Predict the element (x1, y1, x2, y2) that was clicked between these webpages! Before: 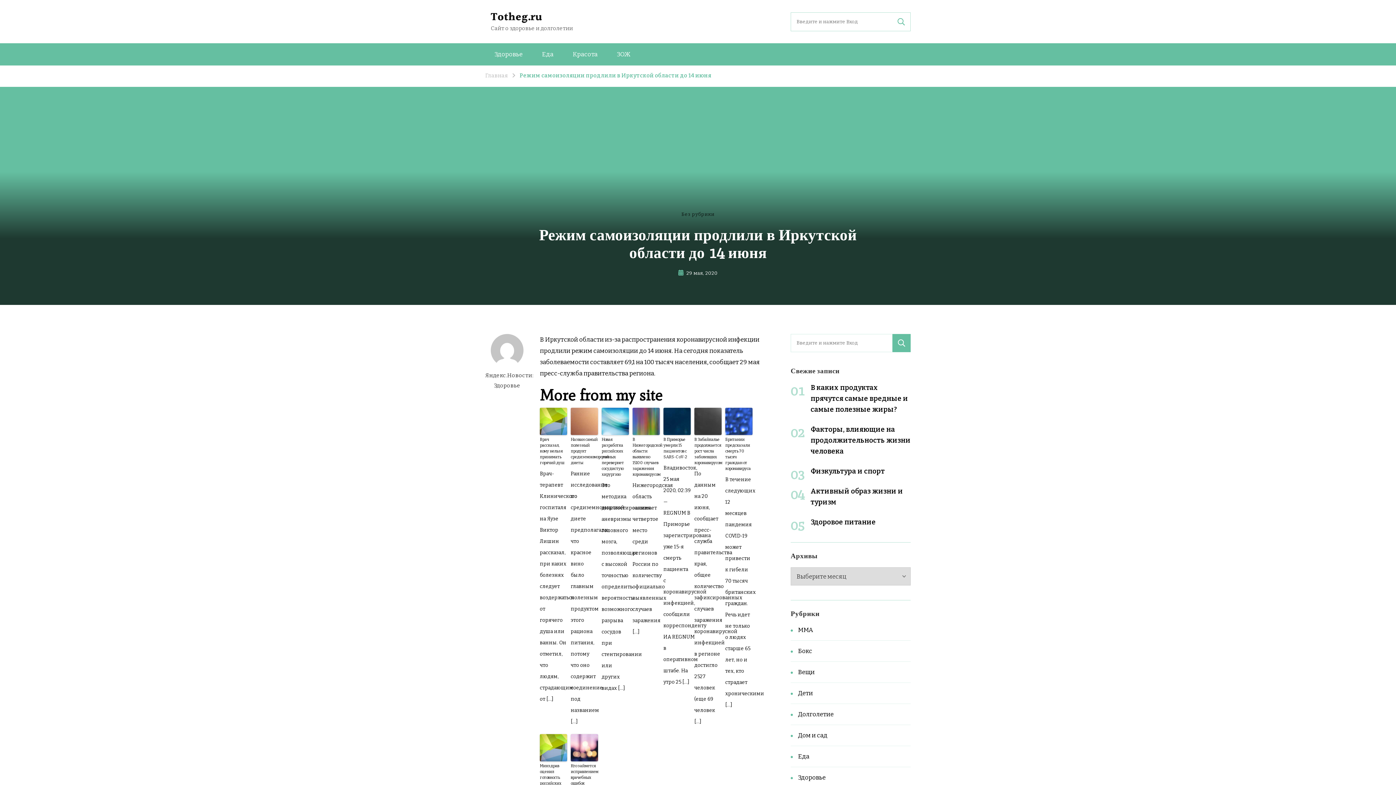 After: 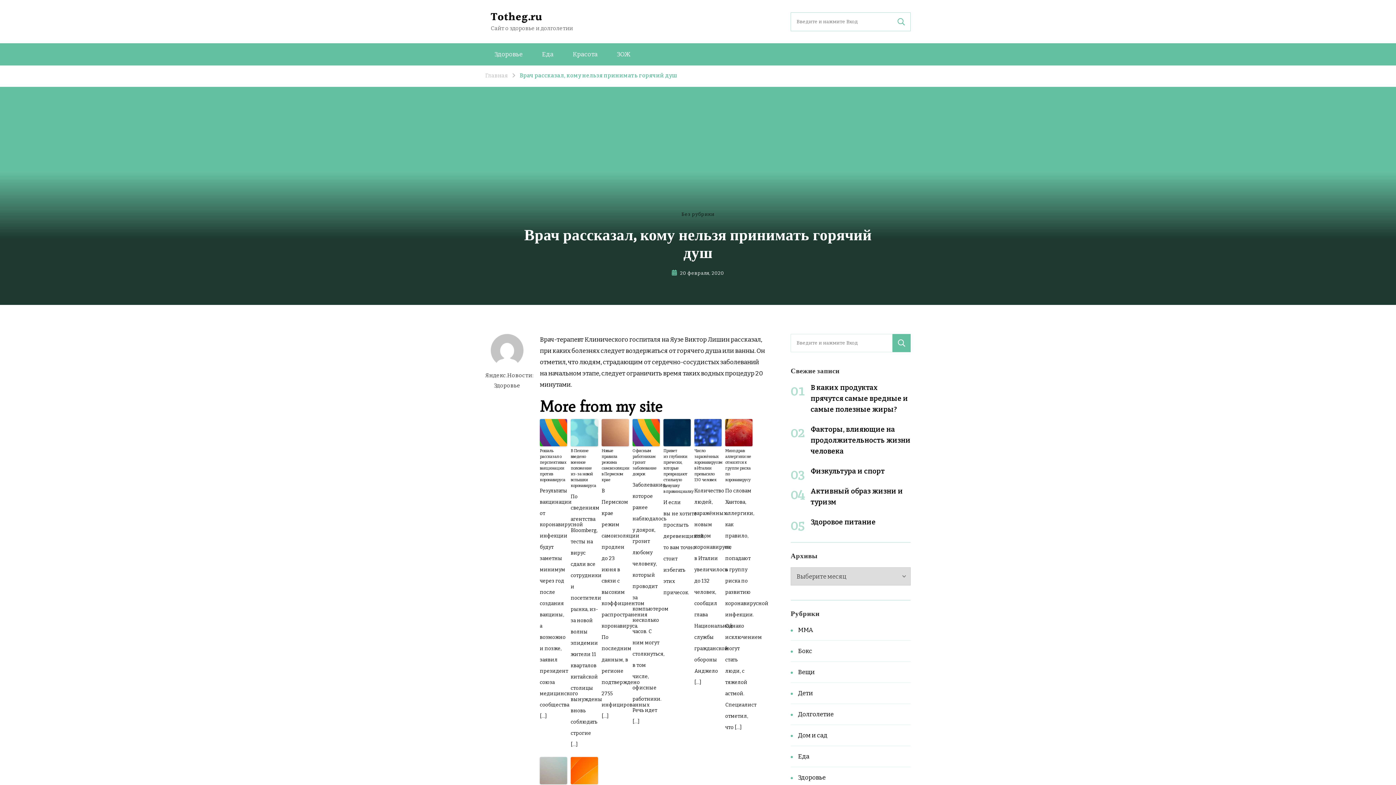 Action: label: Врач рассказал, кому нельзя принимать горячий душ bbox: (540, 437, 567, 466)